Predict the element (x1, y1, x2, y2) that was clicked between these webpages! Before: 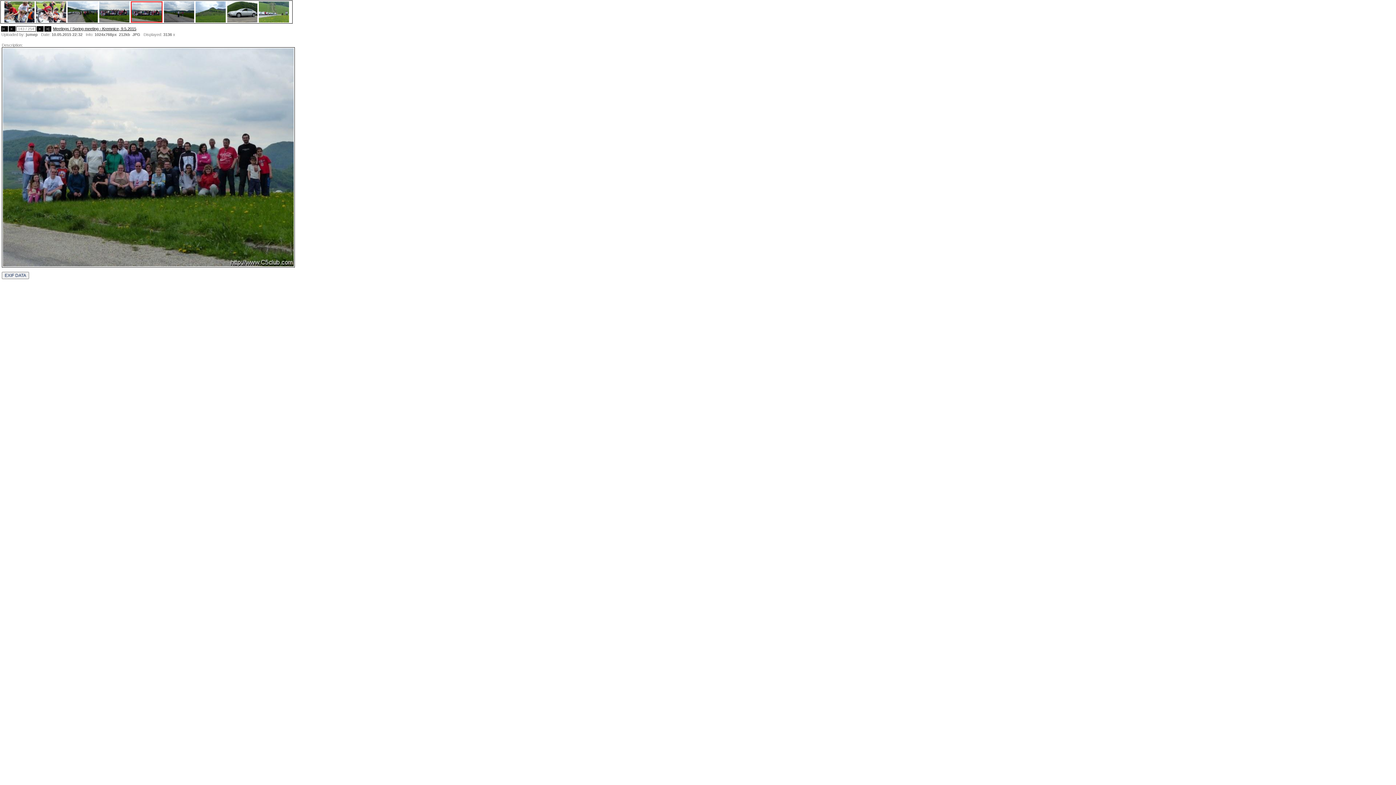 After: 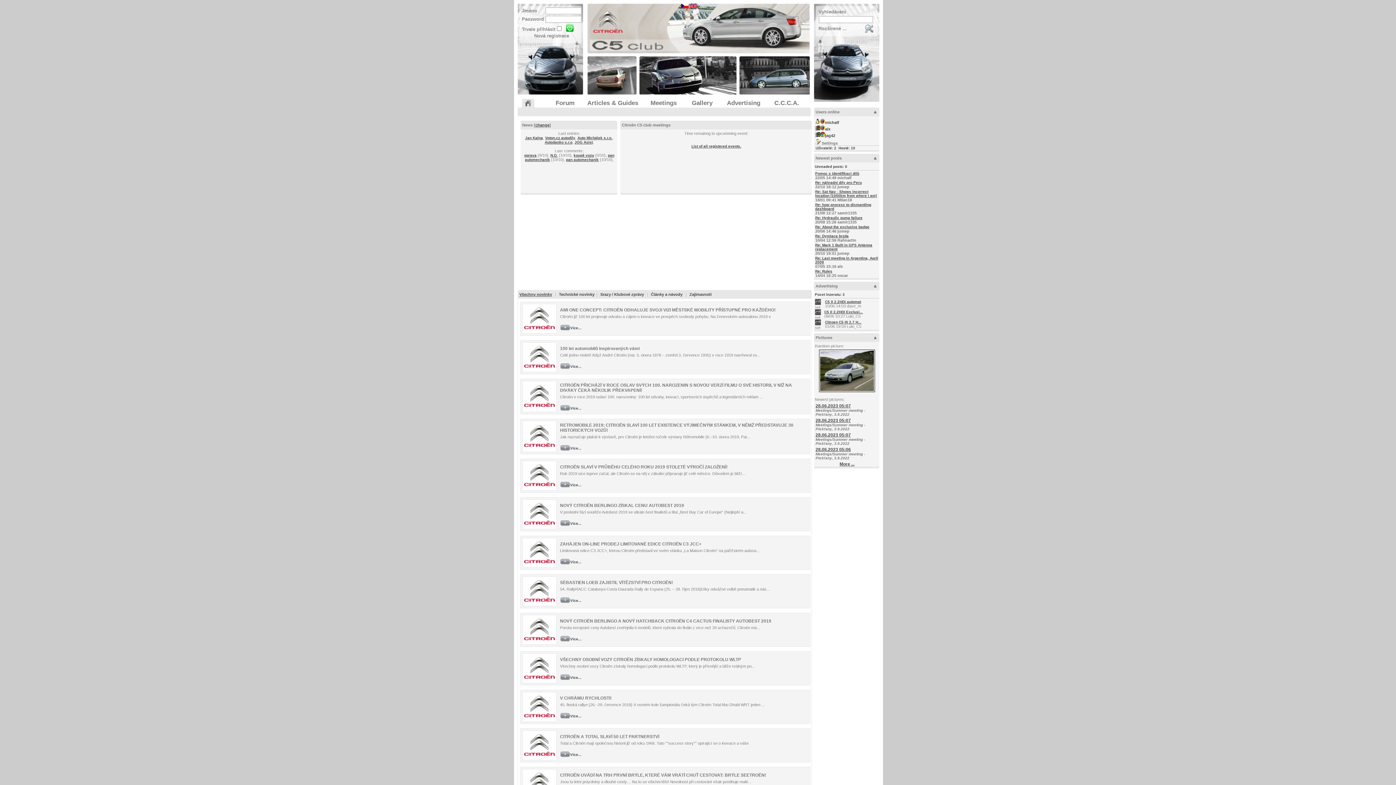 Action: bbox: (52, 26, 136, 30) label: Meetings / Spring meeting - Kremnice, 9.5.2015